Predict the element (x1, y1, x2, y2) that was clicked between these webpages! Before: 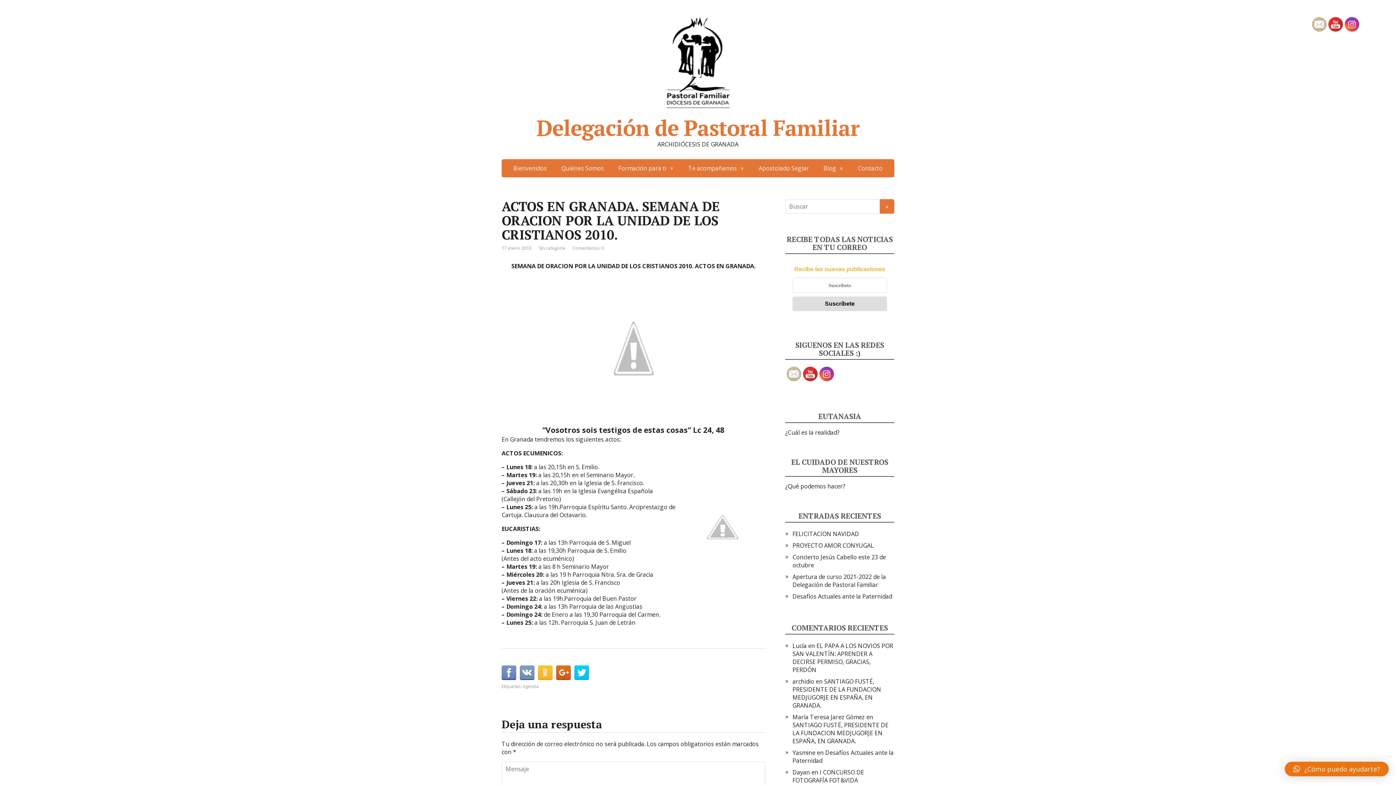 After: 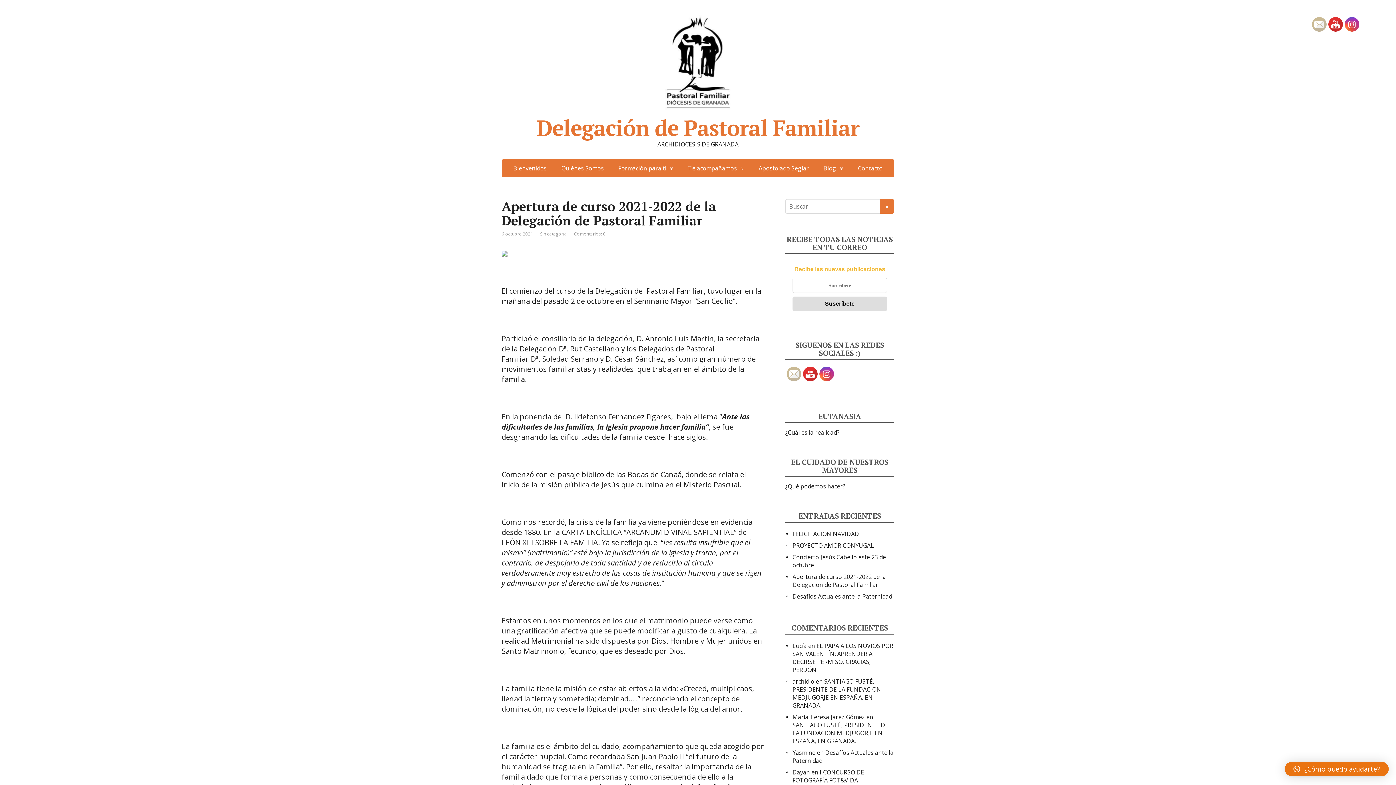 Action: bbox: (792, 573, 886, 589) label: Apertura de curso 2021-2022 de la Delegación de Pastoral Familiar